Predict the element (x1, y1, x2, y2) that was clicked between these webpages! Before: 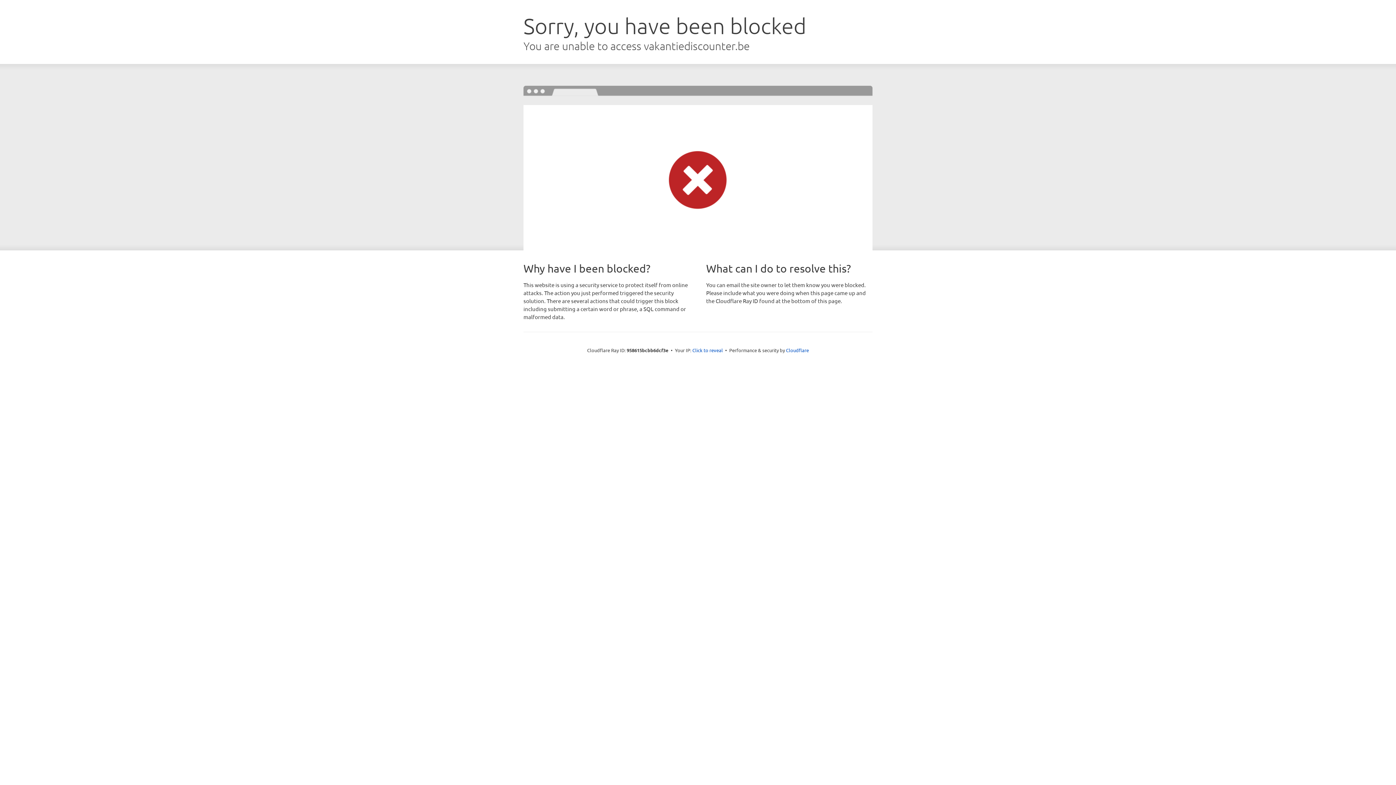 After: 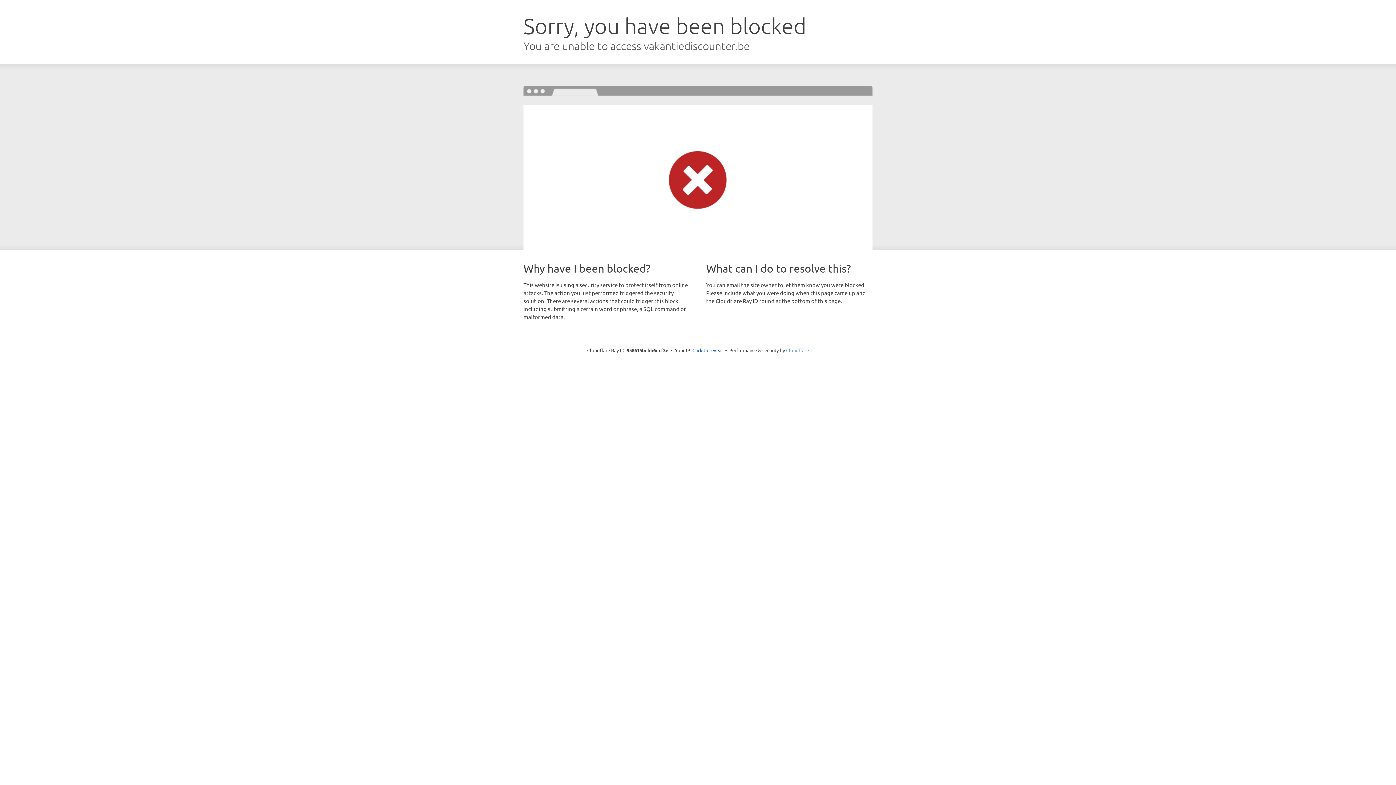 Action: label: Cloudflare bbox: (786, 347, 809, 353)